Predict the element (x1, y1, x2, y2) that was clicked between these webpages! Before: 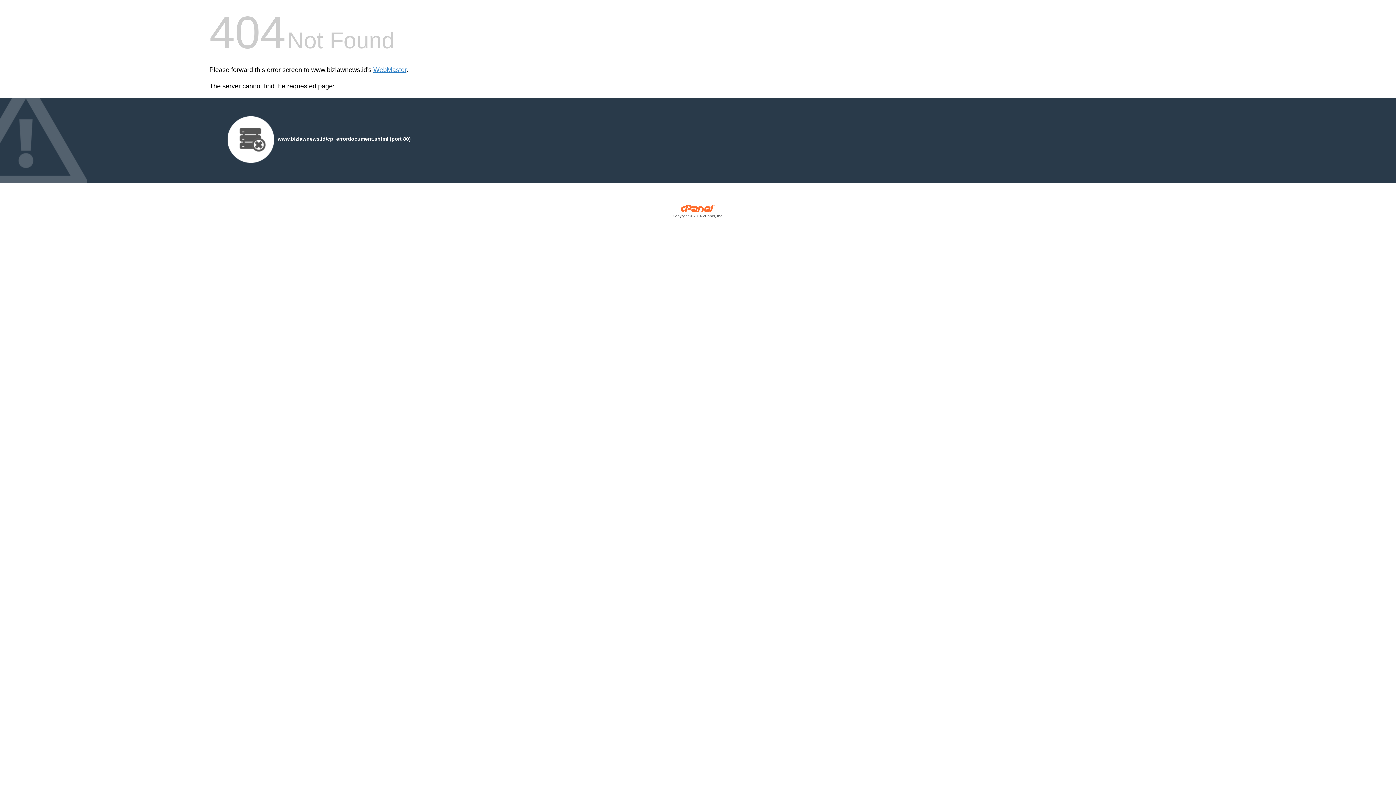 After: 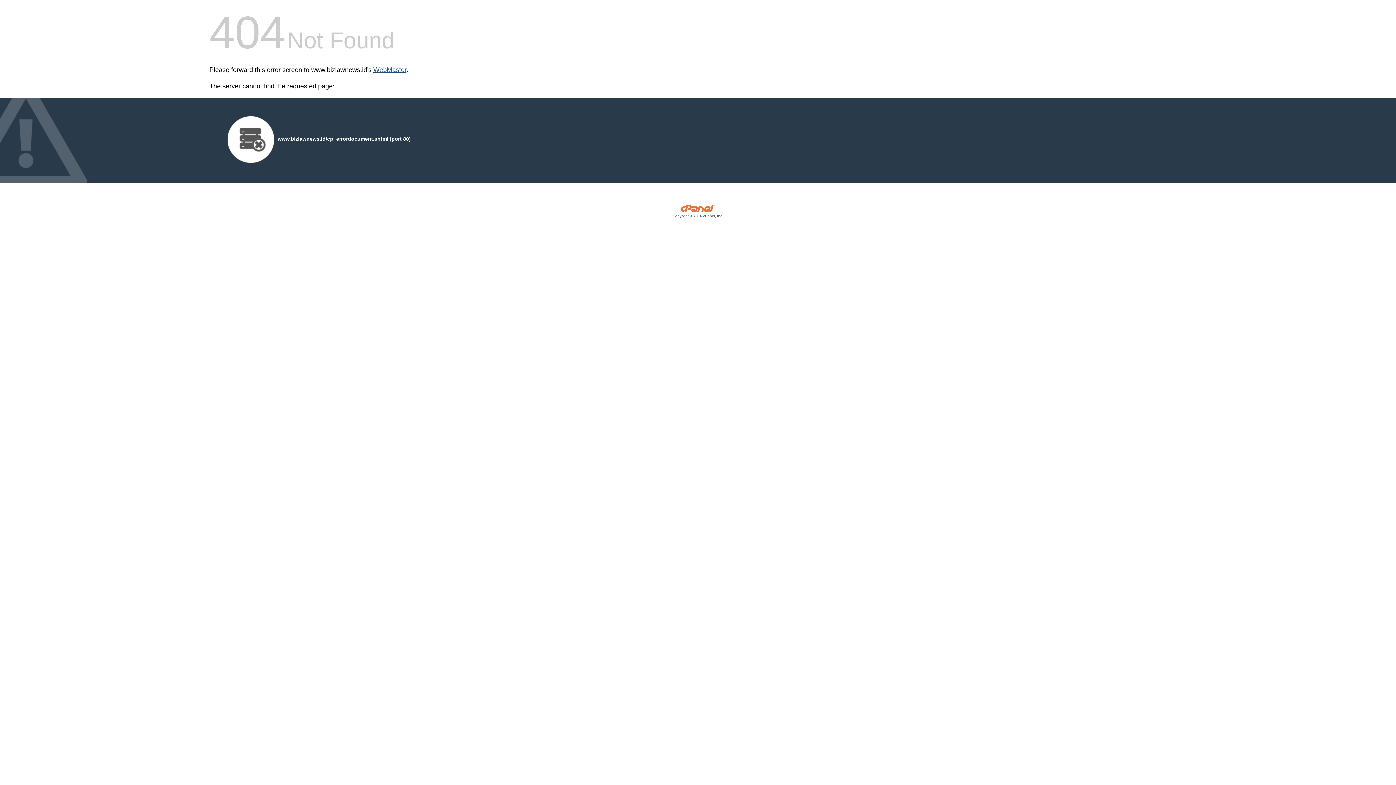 Action: bbox: (373, 66, 406, 73) label: WebMaster